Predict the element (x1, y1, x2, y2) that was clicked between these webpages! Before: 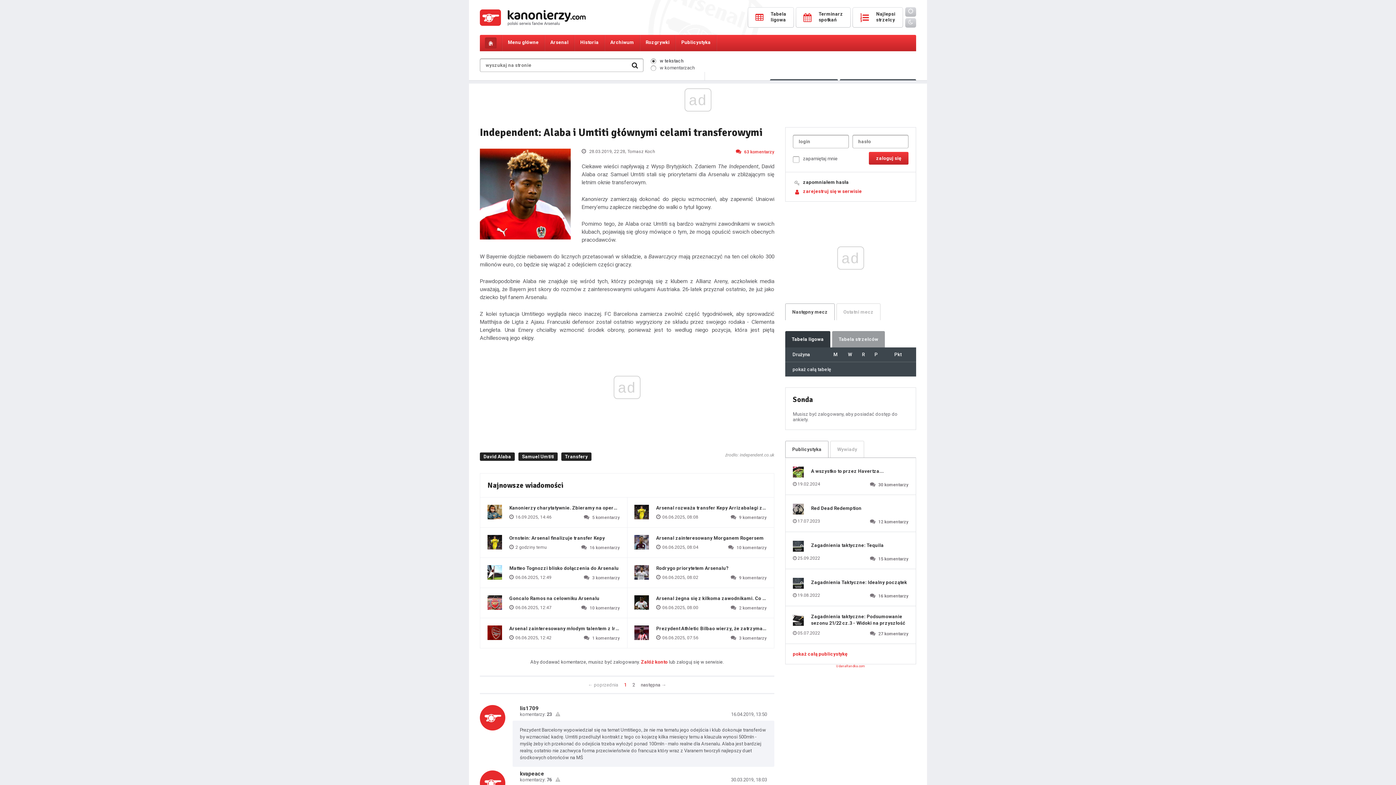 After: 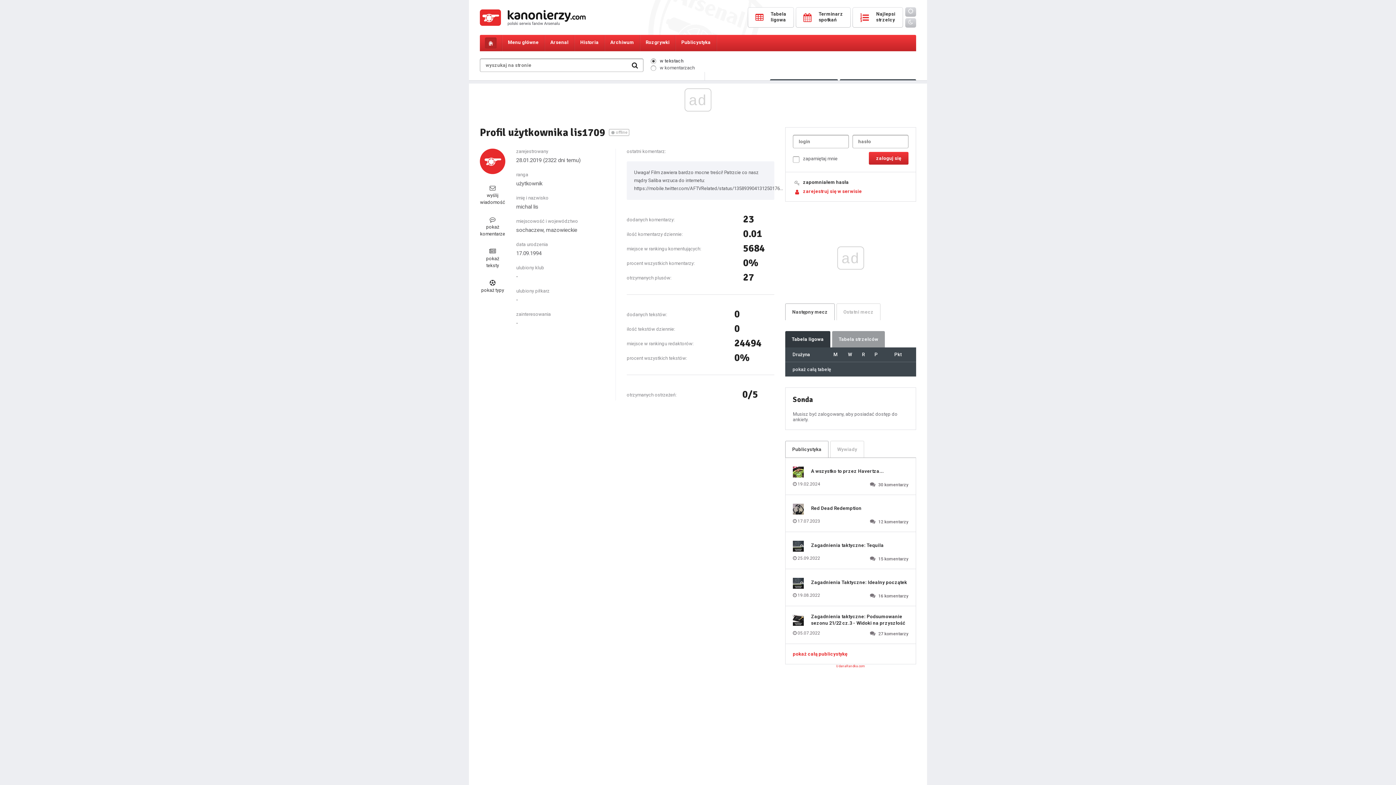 Action: bbox: (520, 705, 538, 712) label: lis1709